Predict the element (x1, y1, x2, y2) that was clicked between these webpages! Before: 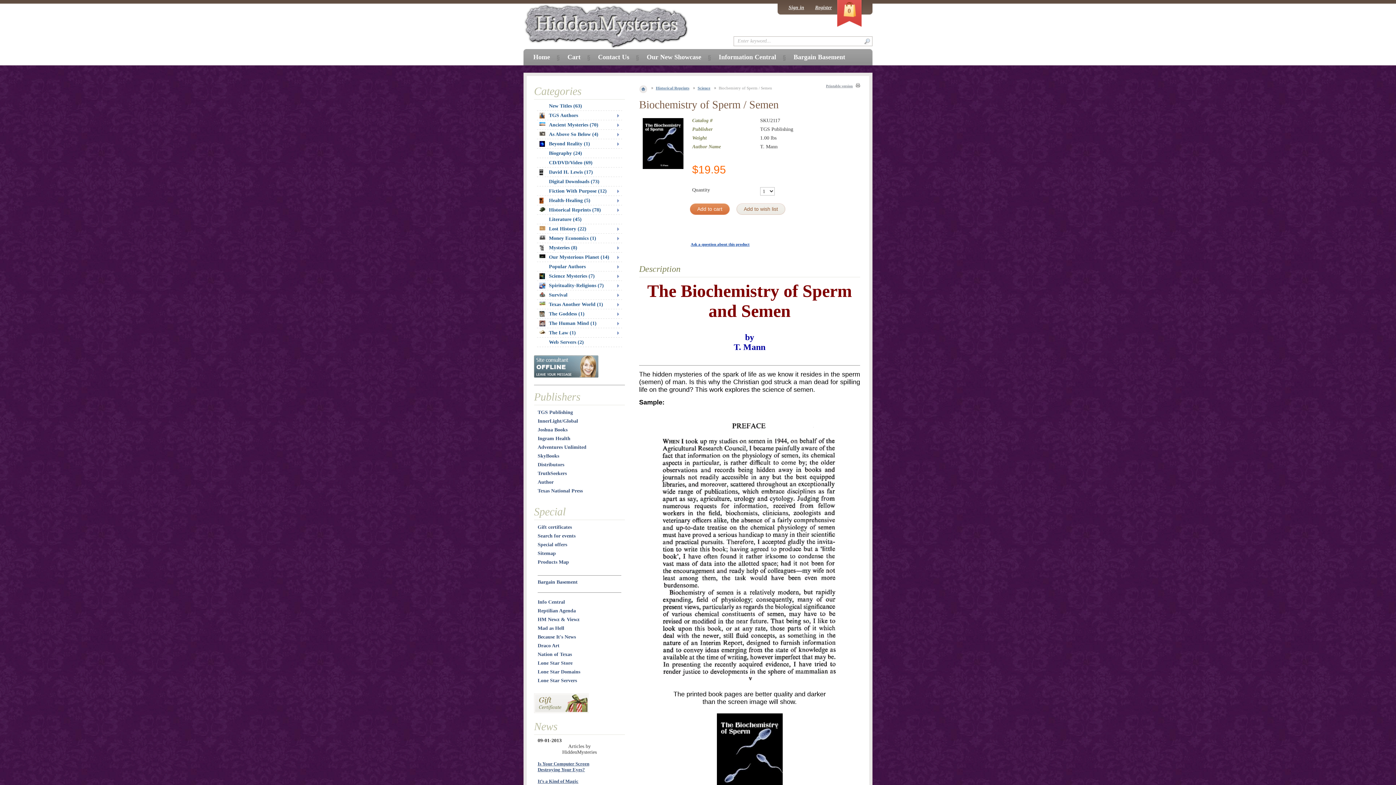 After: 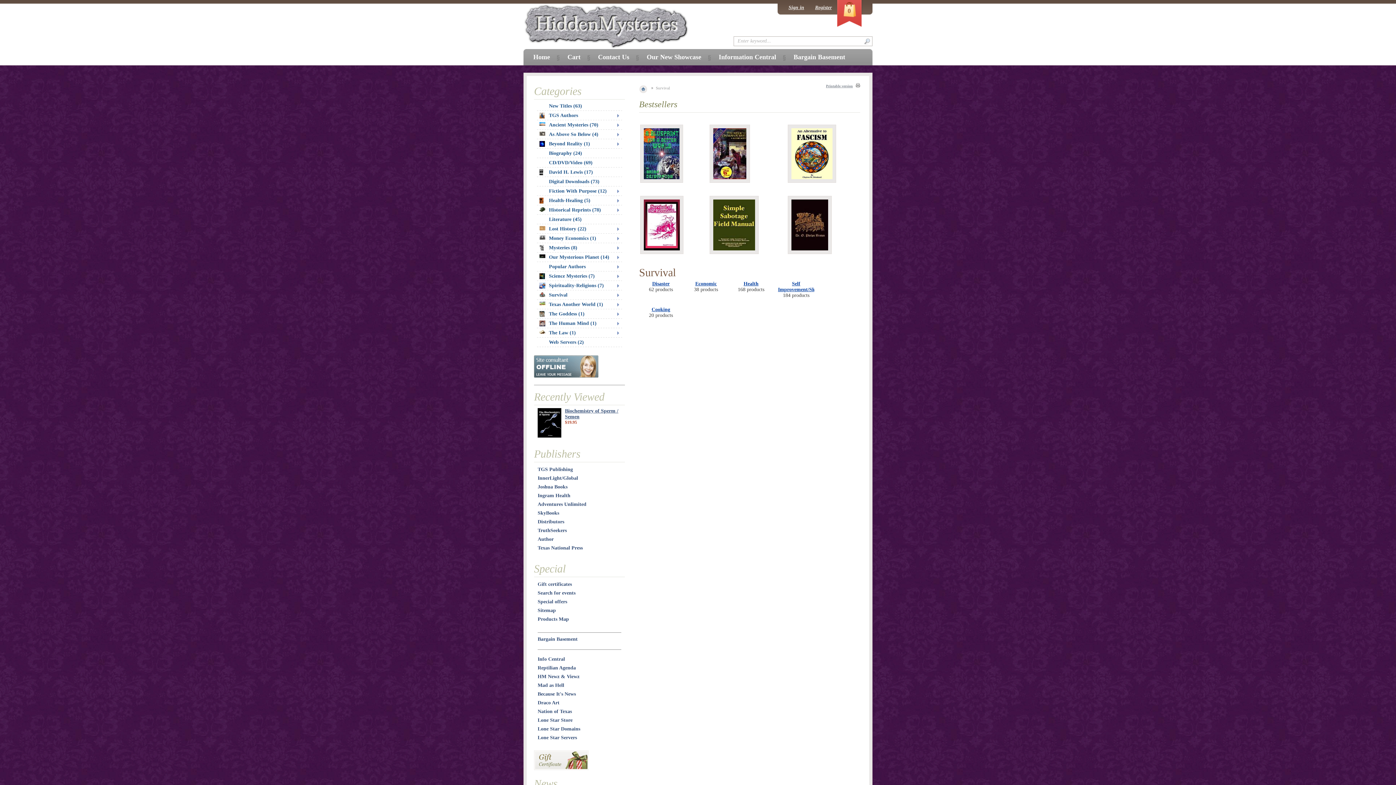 Action: bbox: (539, 292, 622, 298) label: Survival